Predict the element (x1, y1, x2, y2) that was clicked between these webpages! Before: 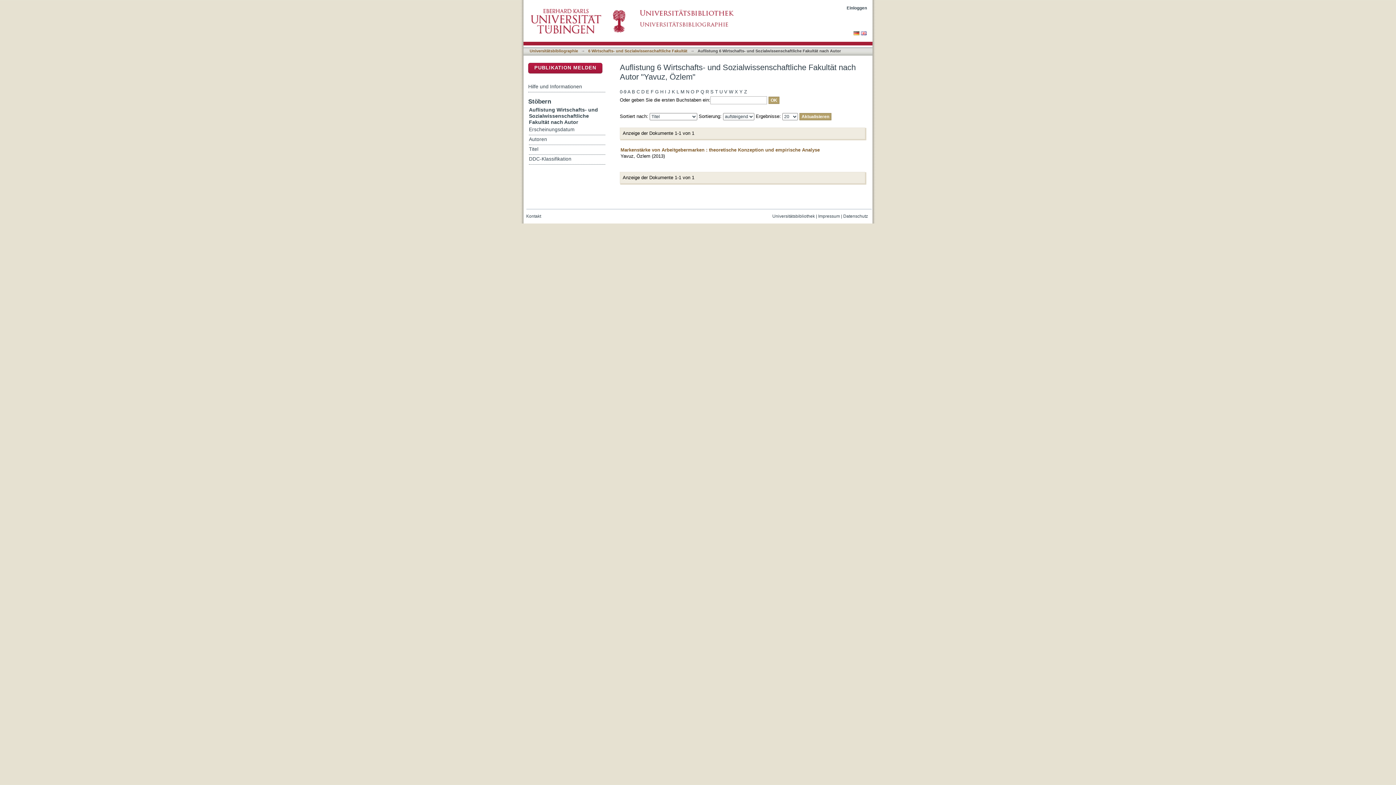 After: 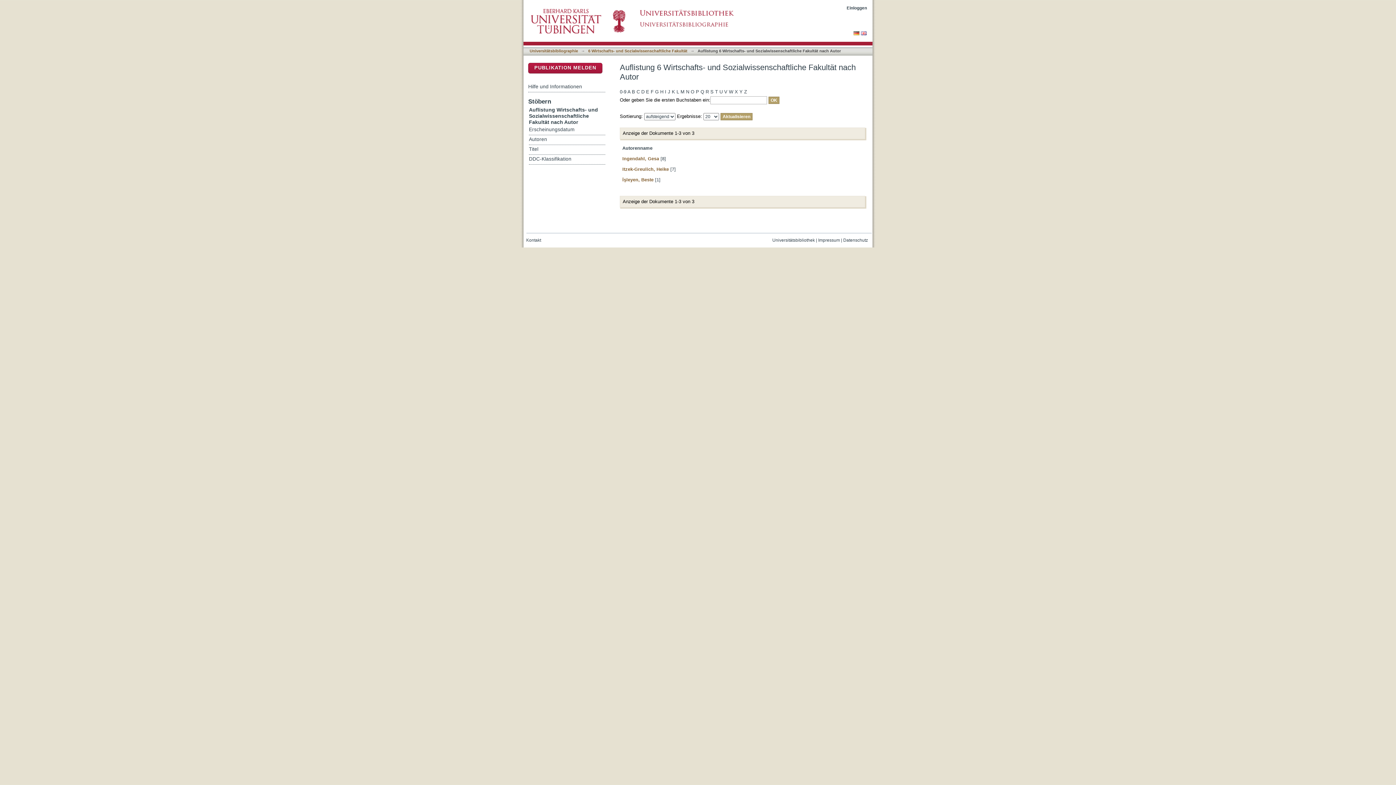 Action: label: I bbox: (665, 88, 666, 96)